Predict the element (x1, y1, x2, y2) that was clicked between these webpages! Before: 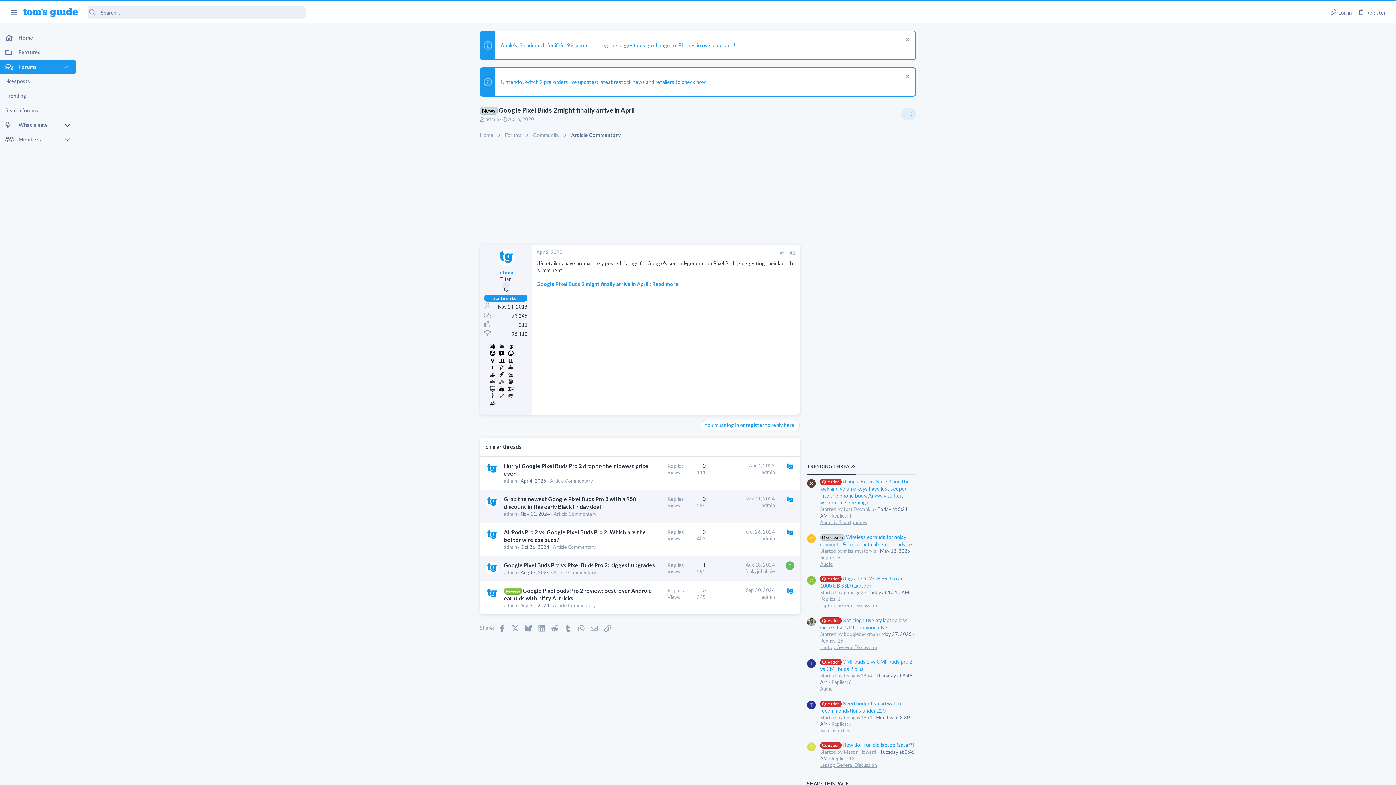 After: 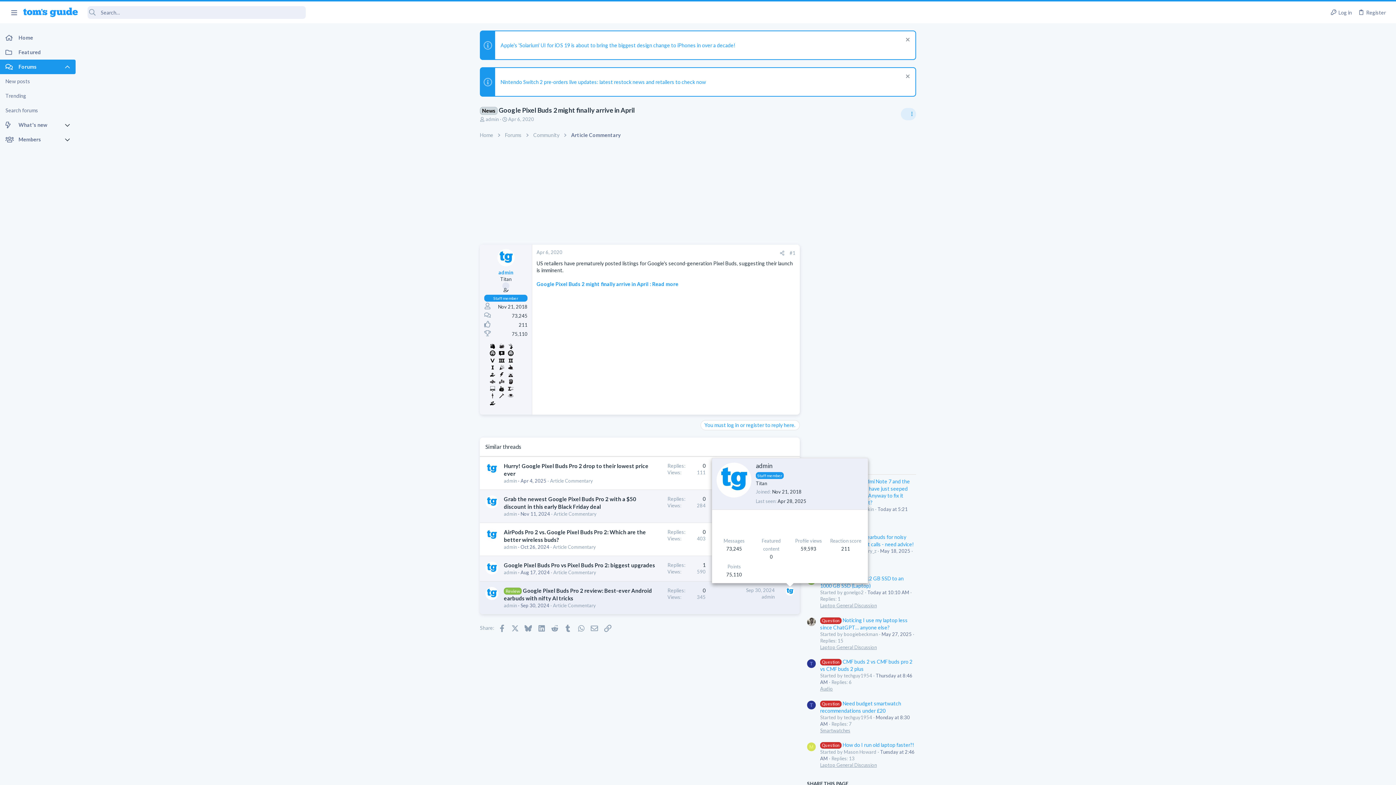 Action: bbox: (785, 587, 794, 595)